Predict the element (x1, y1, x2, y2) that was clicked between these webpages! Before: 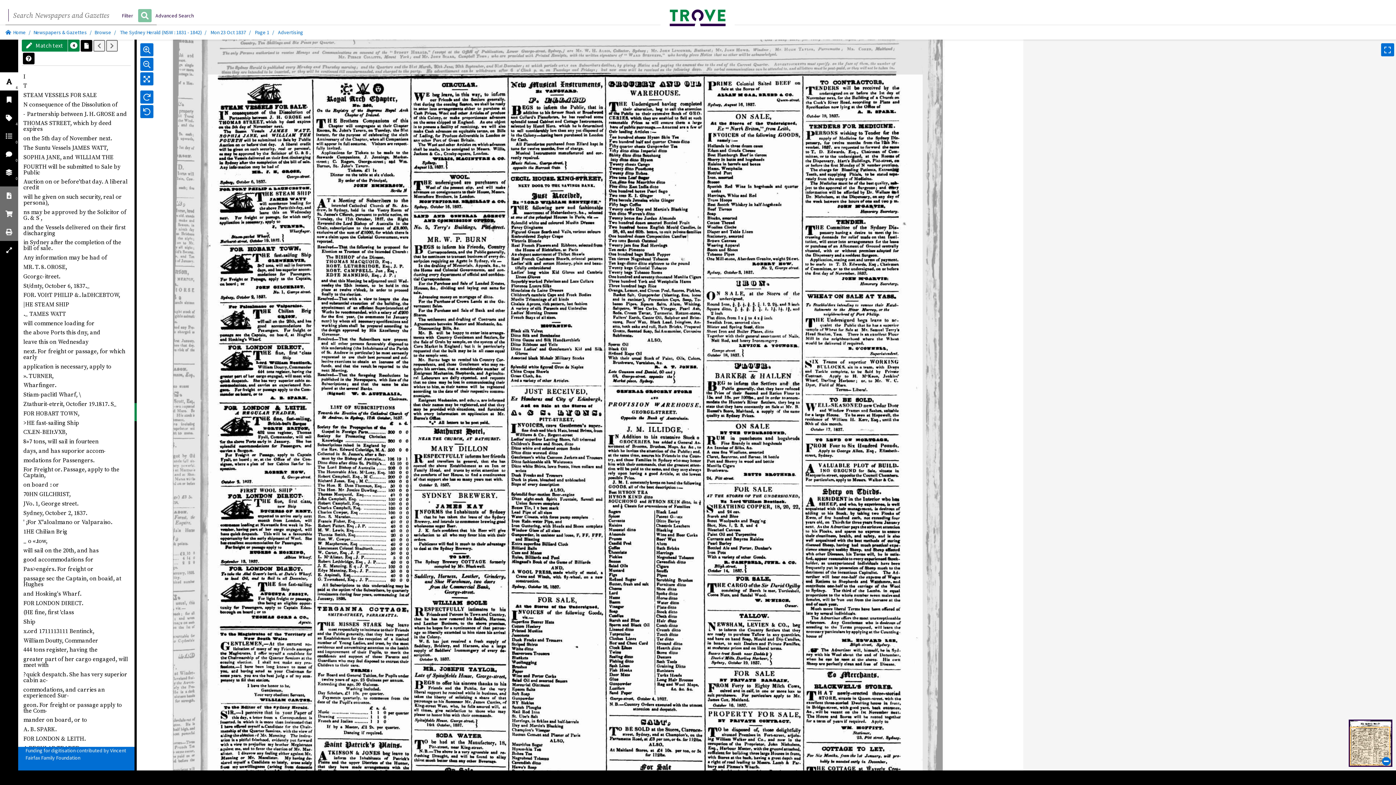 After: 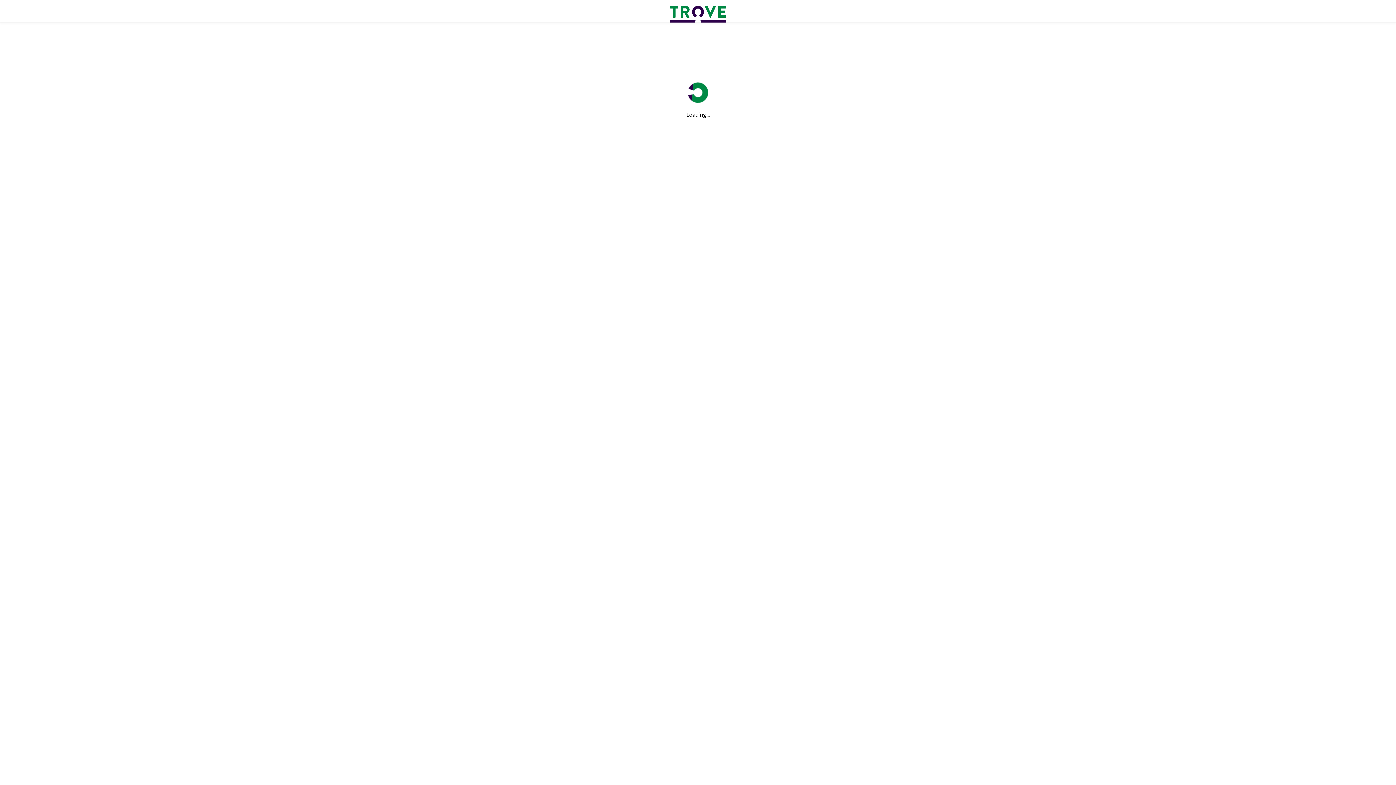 Action: bbox: (669, 9, 725, 27)